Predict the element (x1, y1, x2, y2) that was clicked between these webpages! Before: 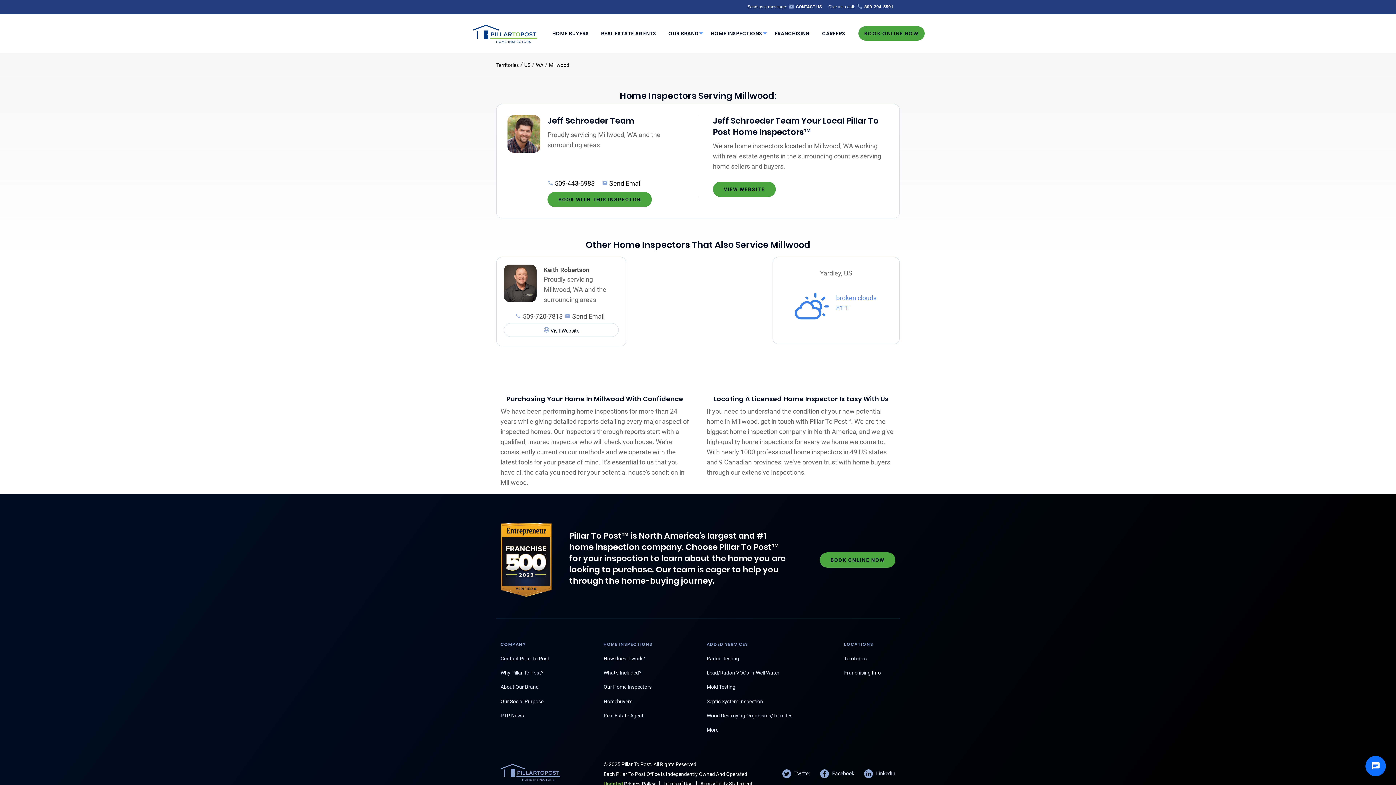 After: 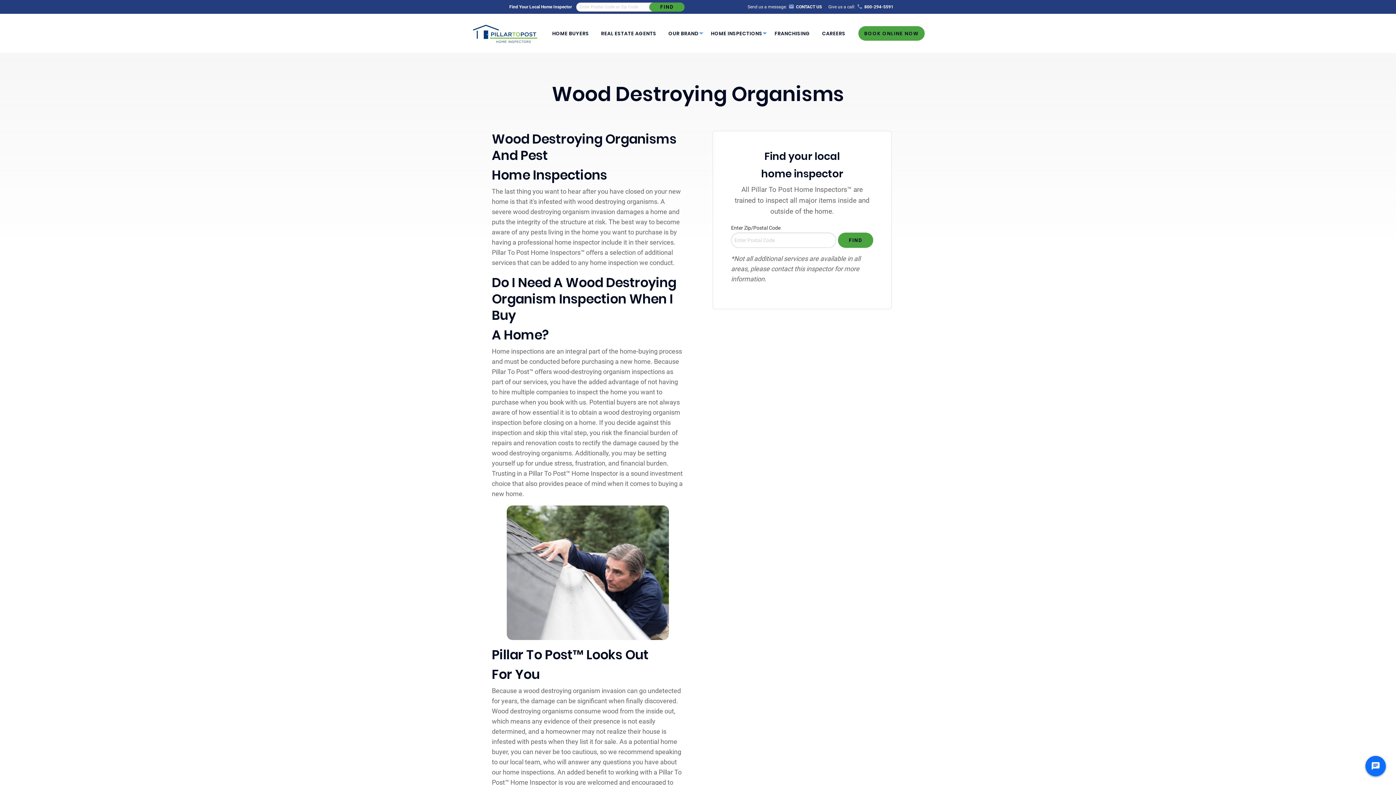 Action: label: Wood Destroying Organisms/Termites bbox: (706, 708, 826, 723)